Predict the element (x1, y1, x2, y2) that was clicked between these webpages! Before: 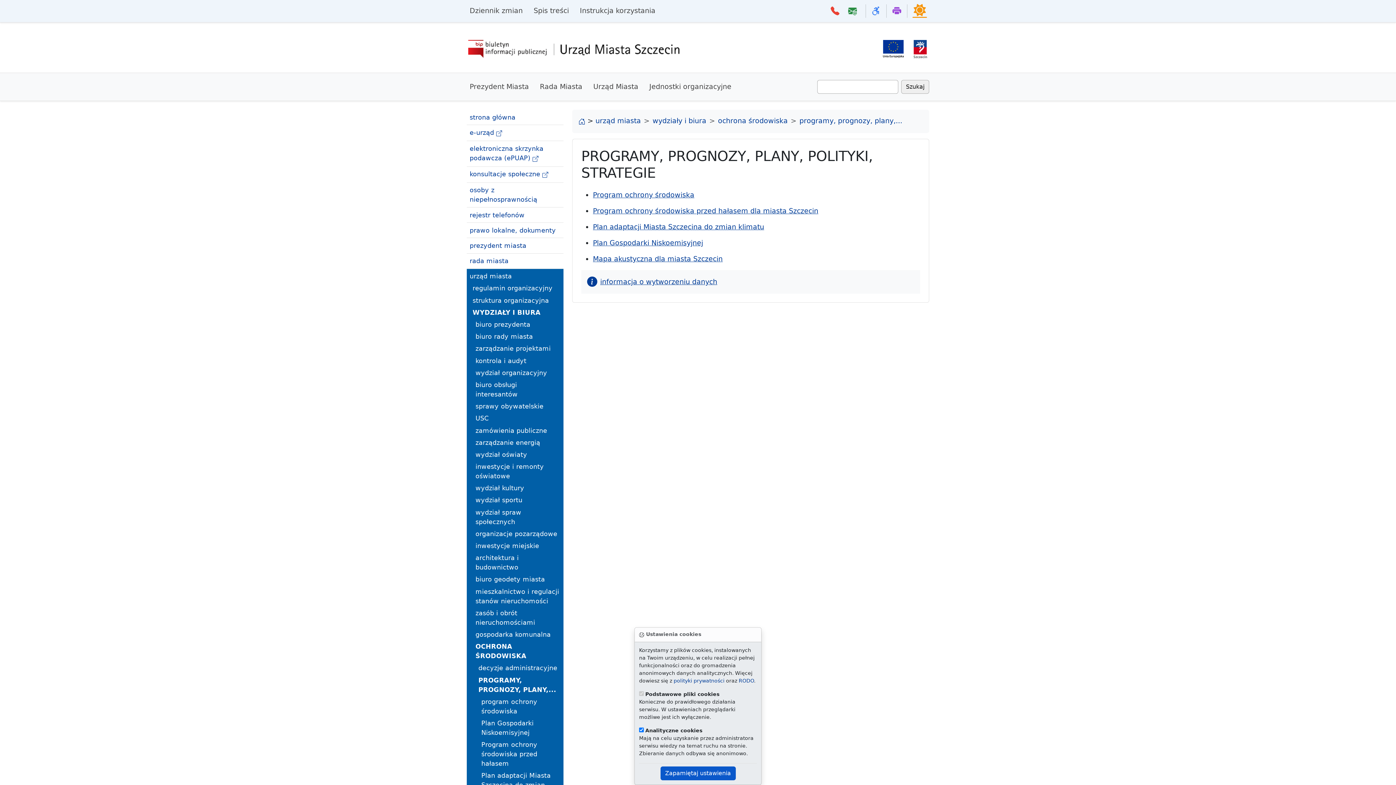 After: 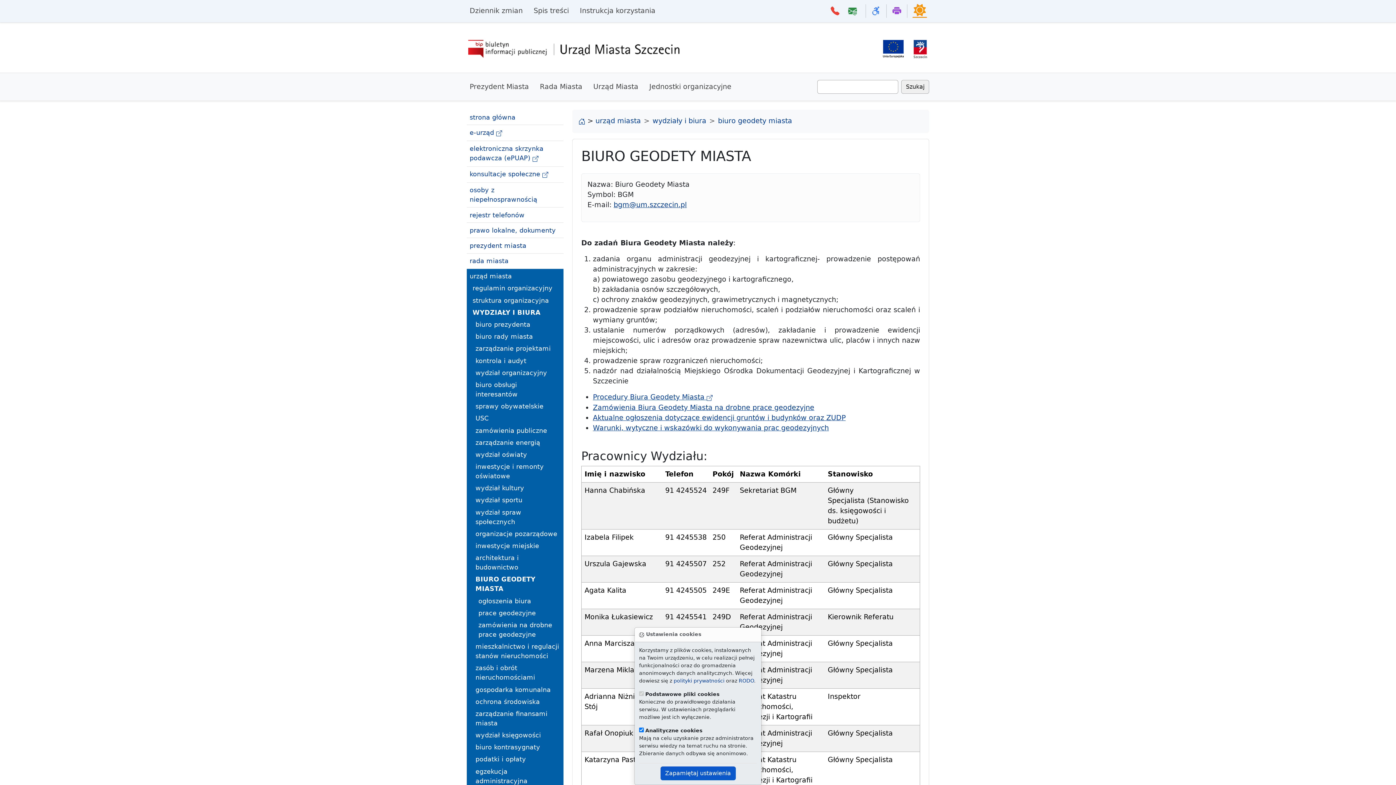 Action: label: biuro geodety miasta bbox: (475, 573, 560, 585)